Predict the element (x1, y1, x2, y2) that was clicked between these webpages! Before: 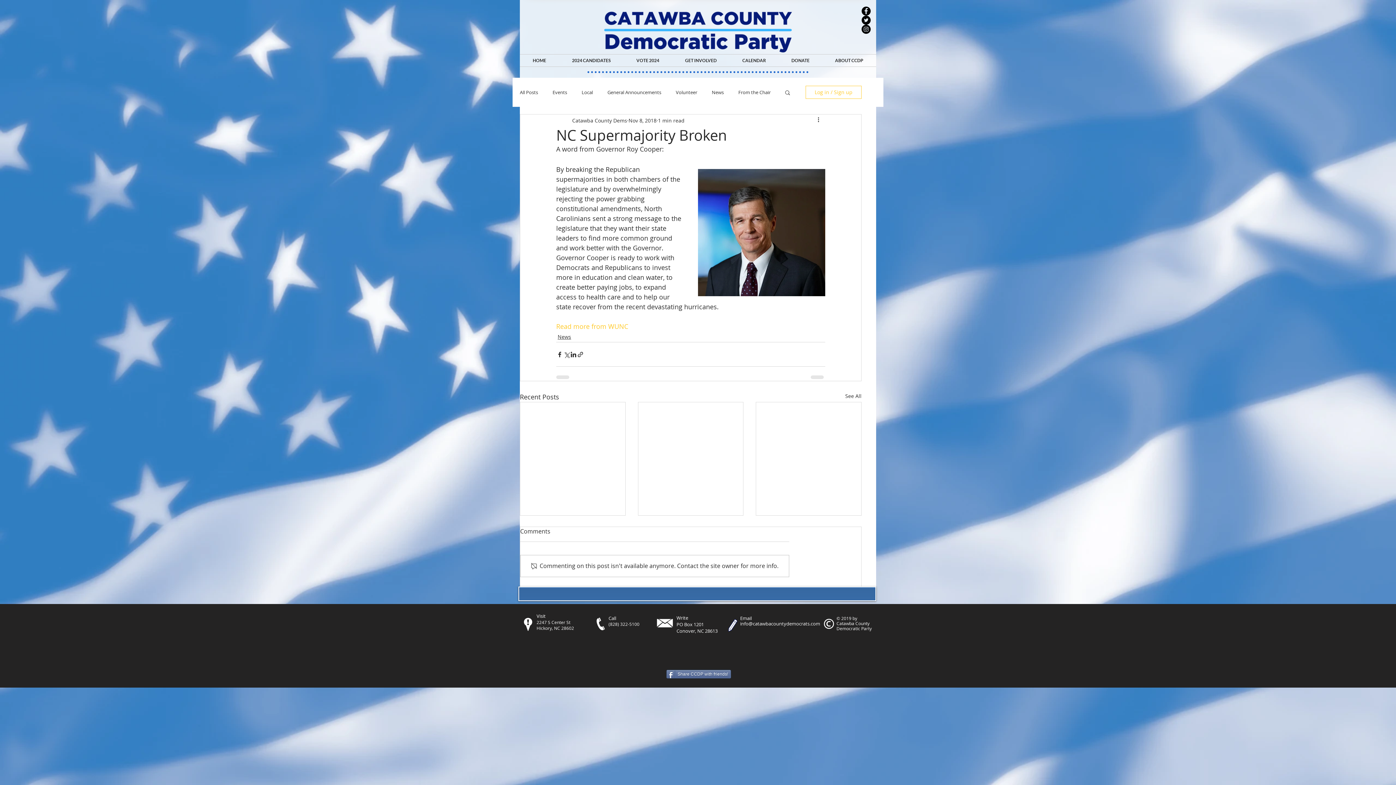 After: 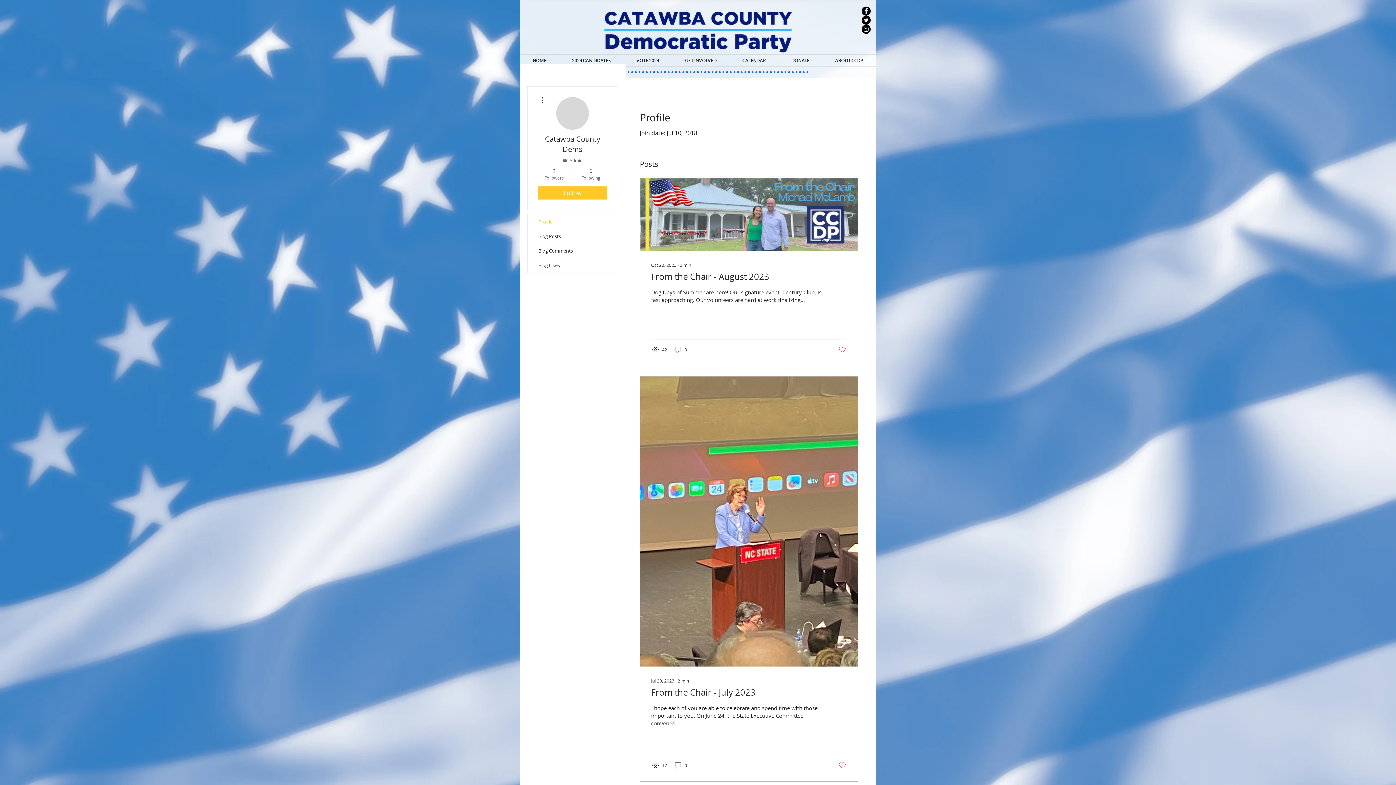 Action: bbox: (572, 116, 627, 124) label: Catawba County Dems